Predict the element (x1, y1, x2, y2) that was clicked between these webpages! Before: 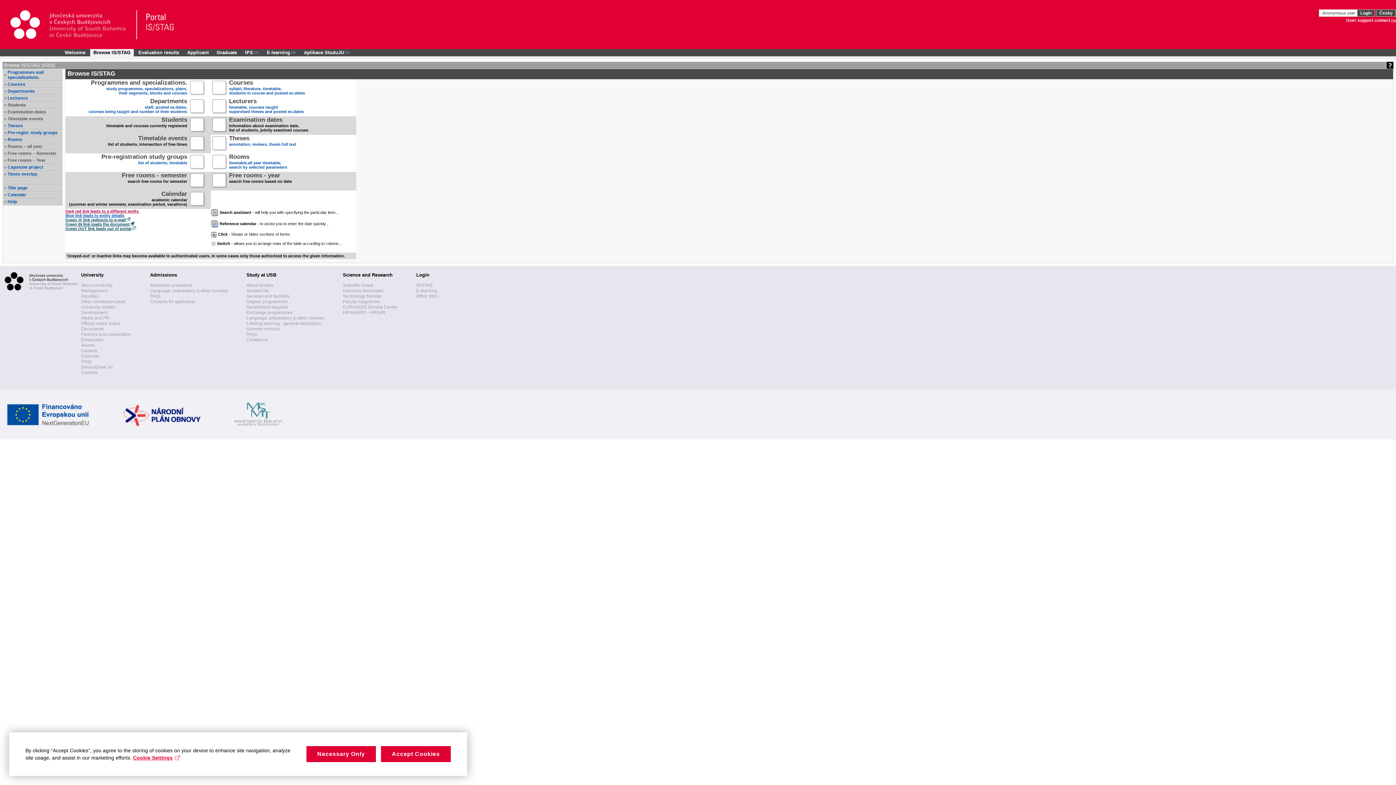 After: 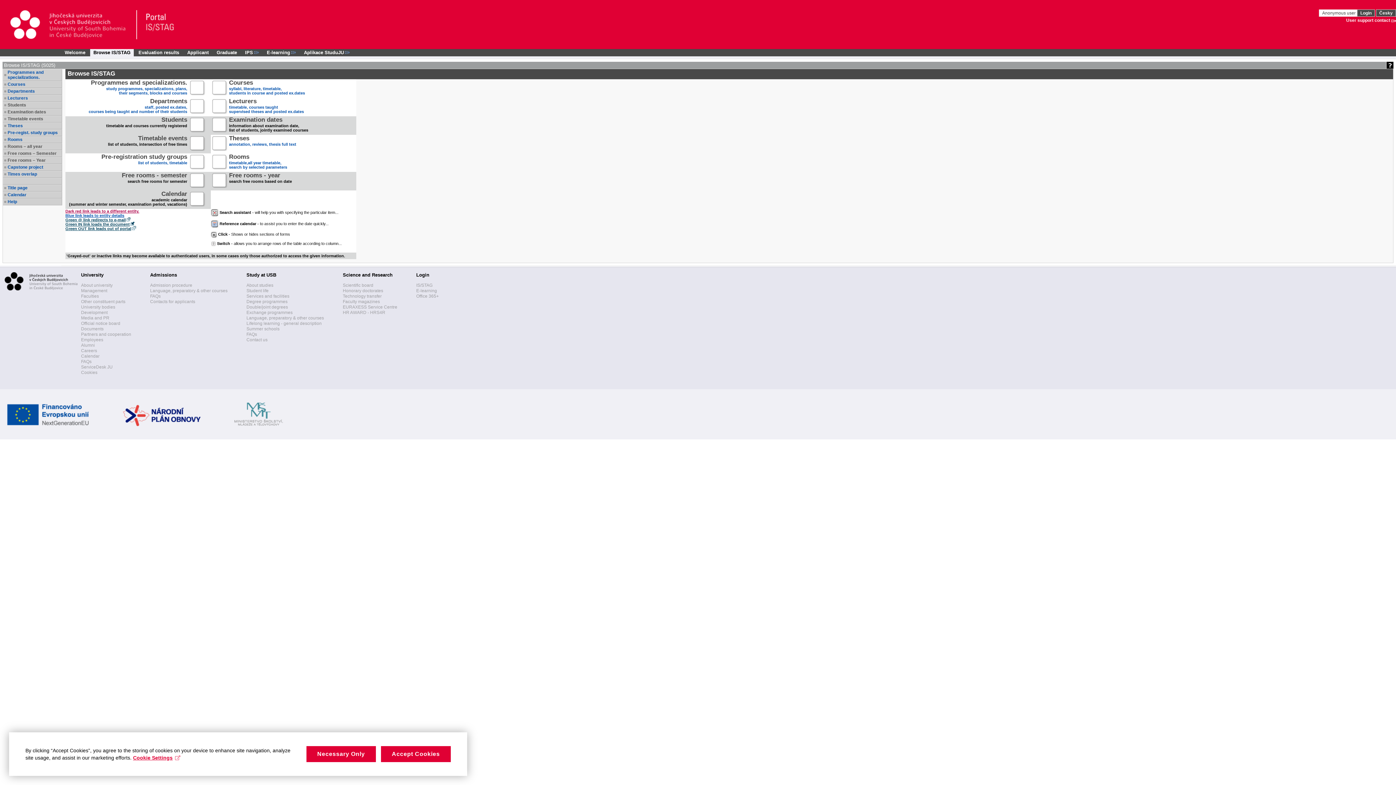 Action: label: Rooms – all year bbox: (7, 144, 61, 149)